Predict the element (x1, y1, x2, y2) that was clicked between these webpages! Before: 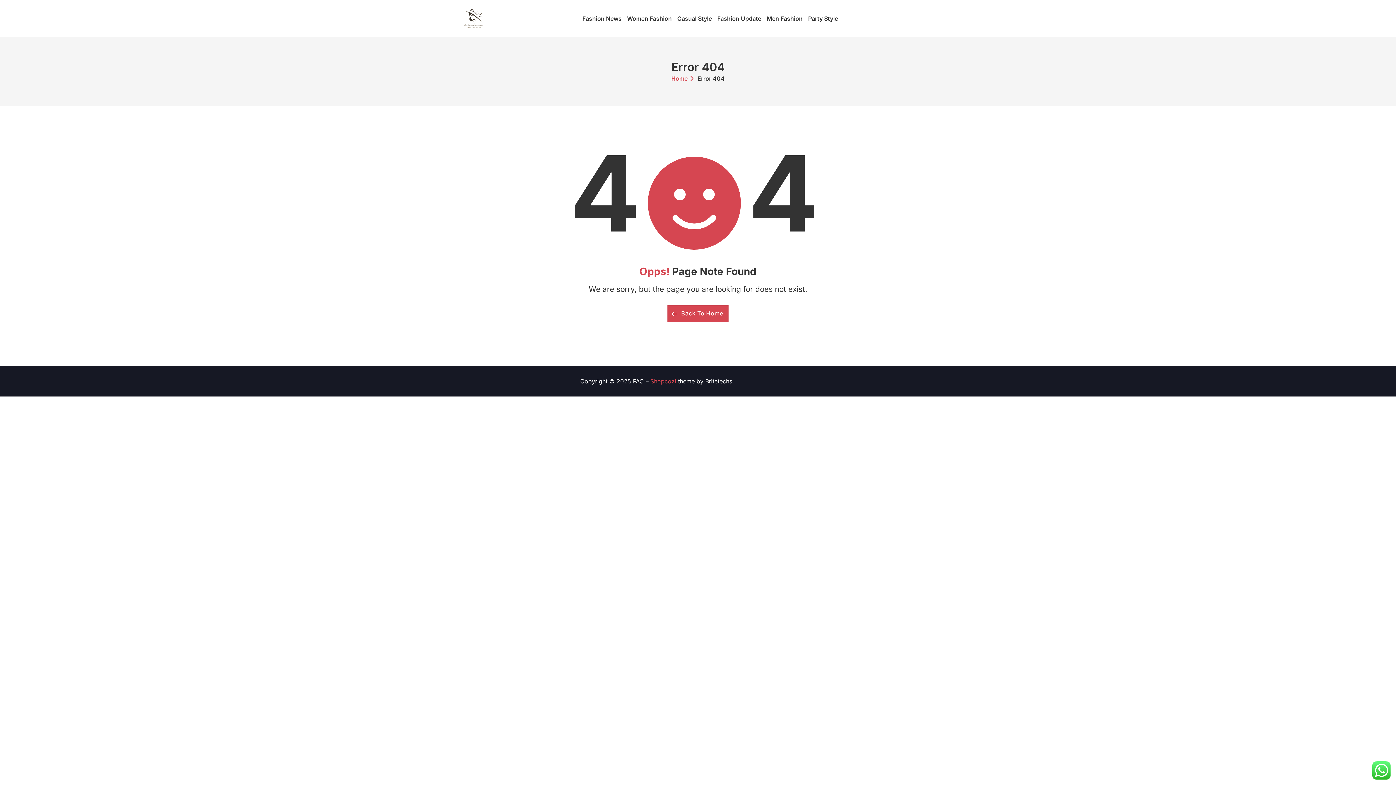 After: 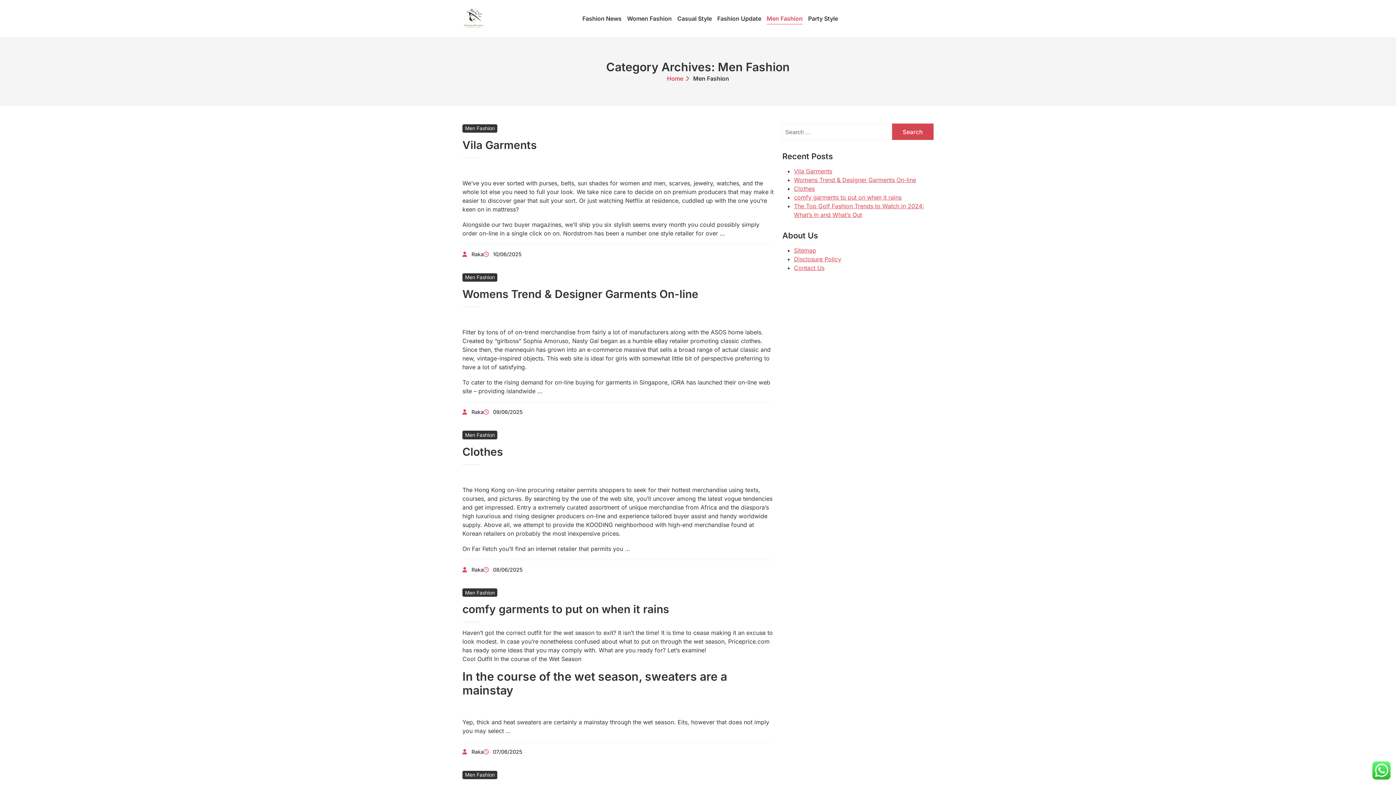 Action: label: Men Fashion bbox: (766, 10, 802, 26)